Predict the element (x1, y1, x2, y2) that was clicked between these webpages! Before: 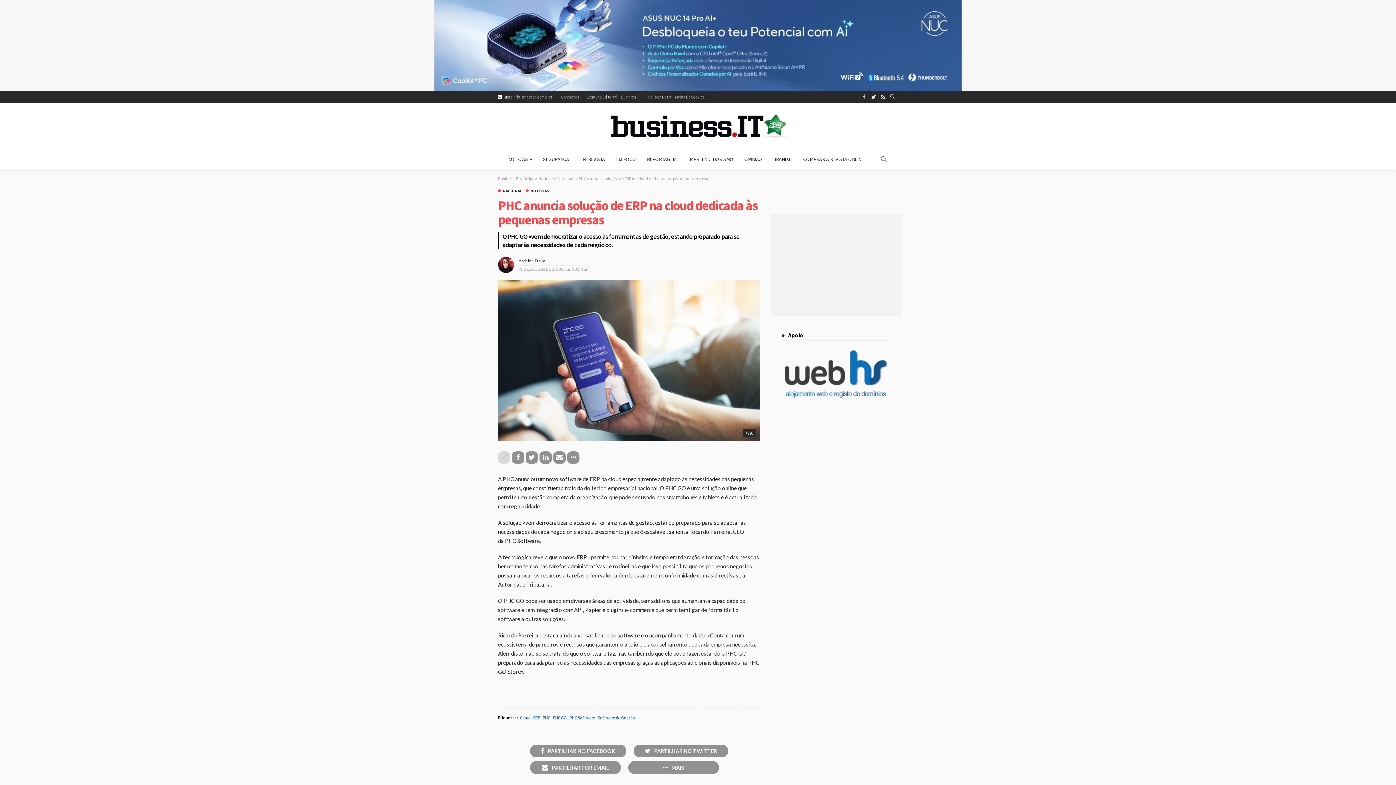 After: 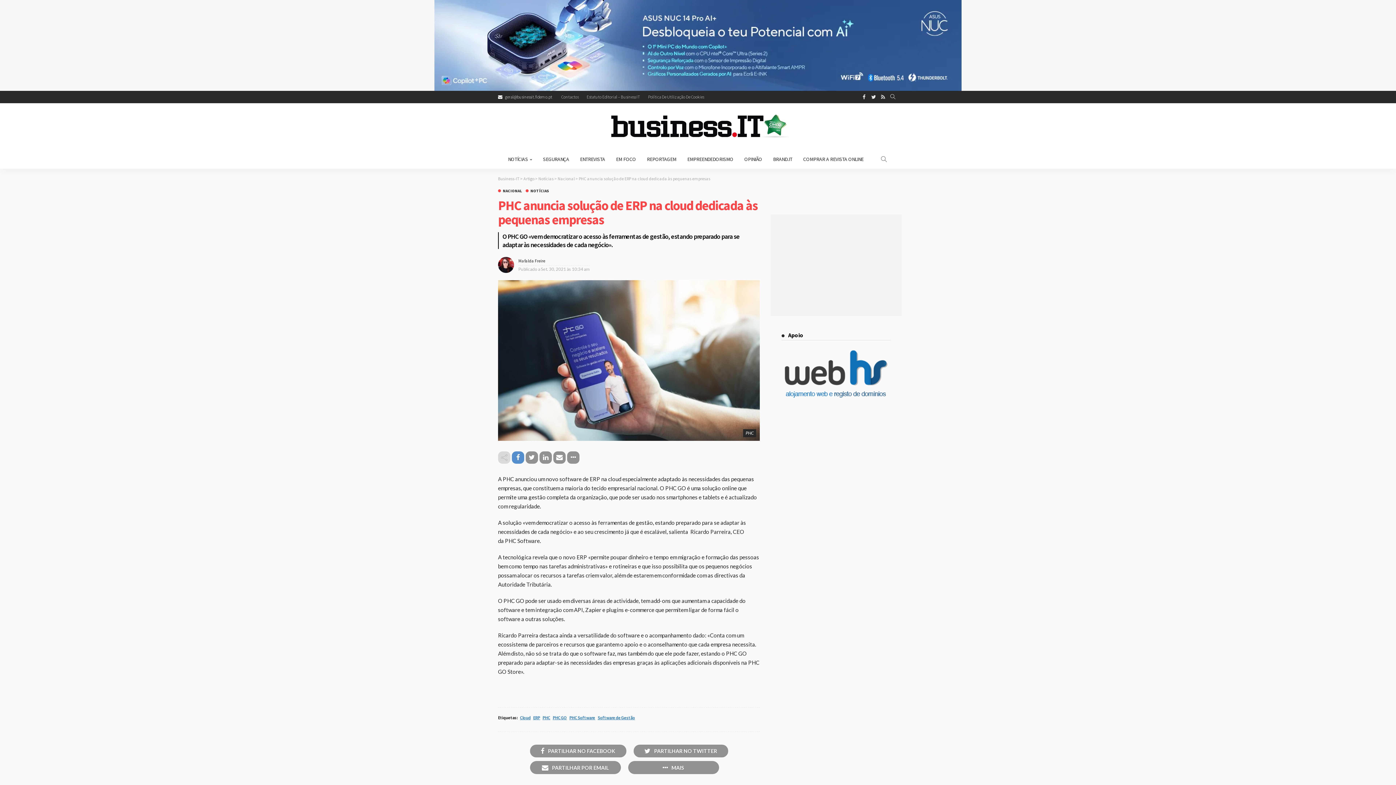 Action: bbox: (512, 451, 524, 463)